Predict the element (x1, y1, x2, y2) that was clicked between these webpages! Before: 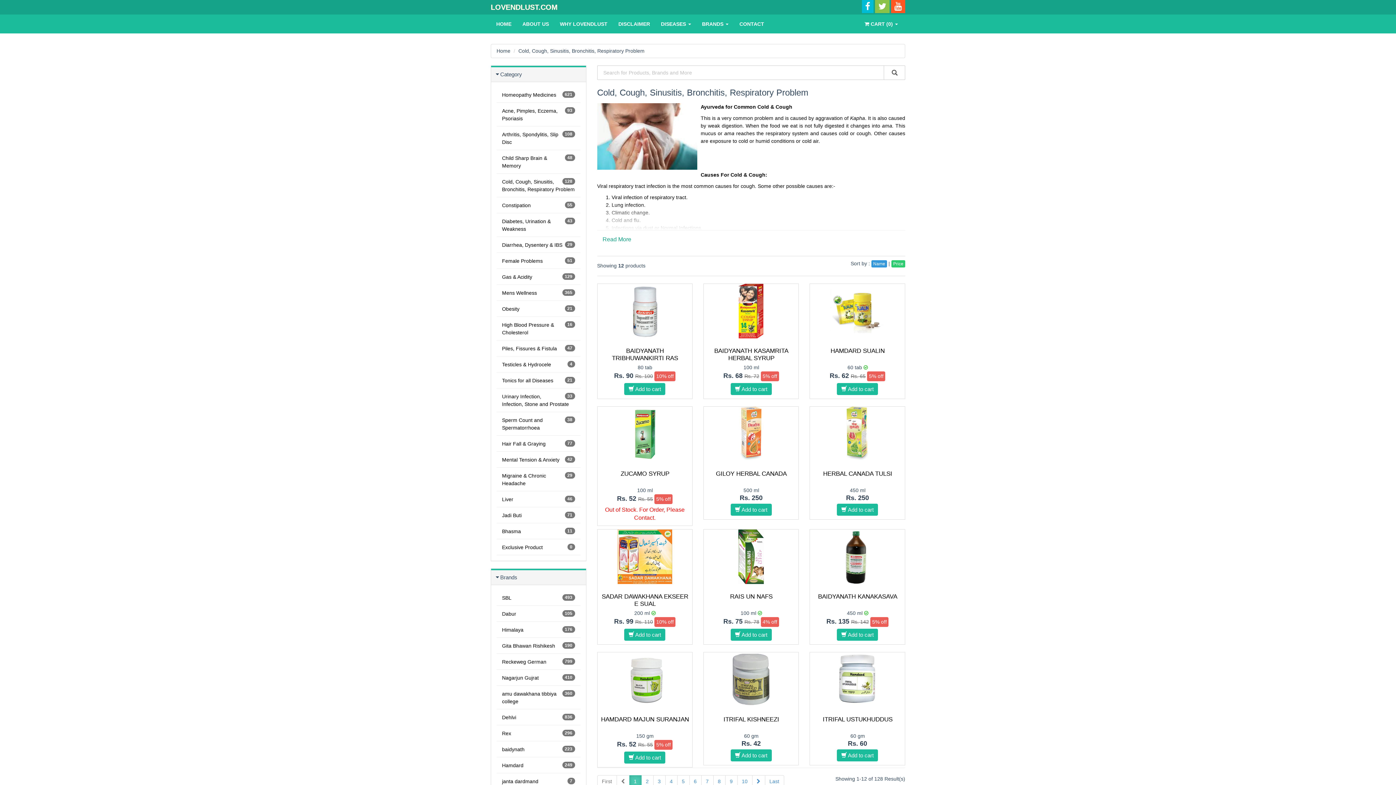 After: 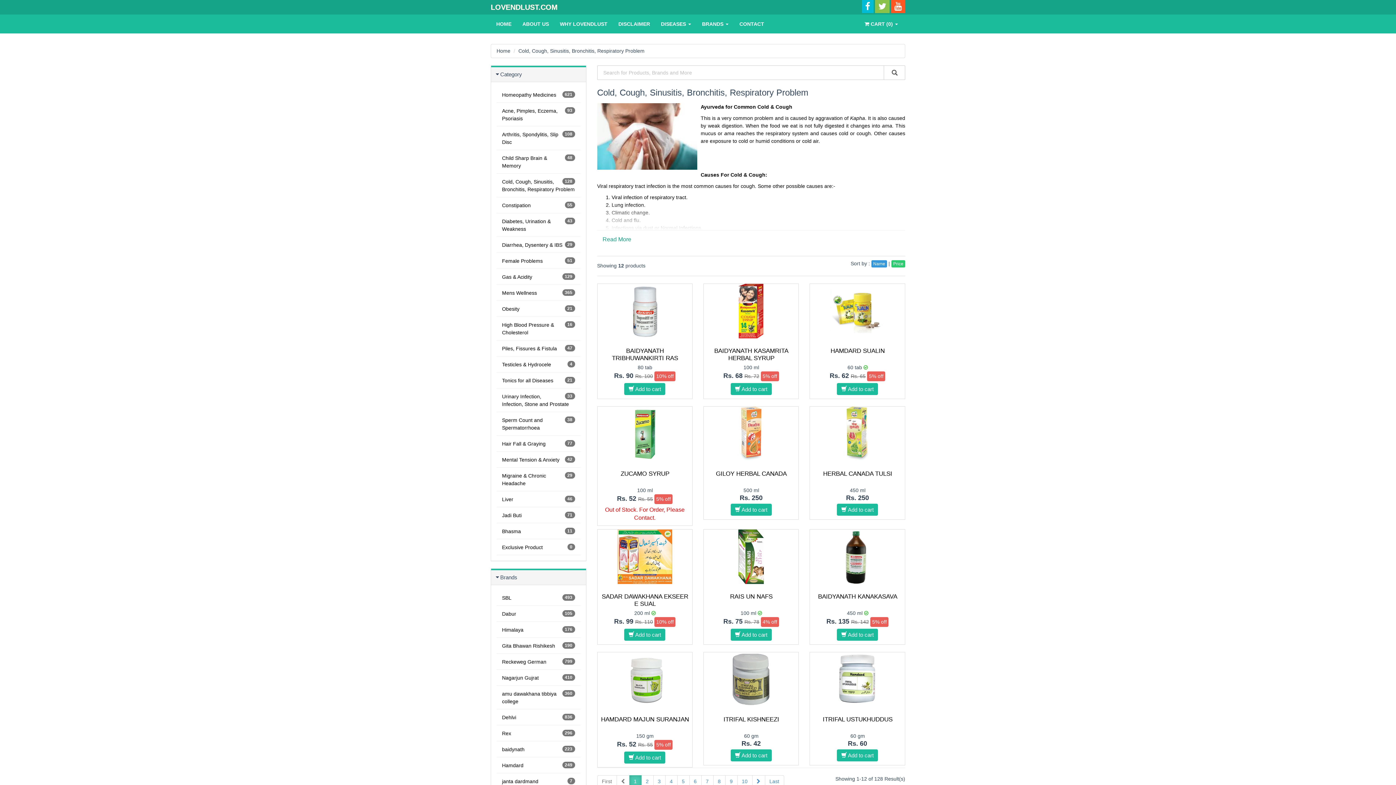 Action: label: 1 bbox: (629, 775, 641, 788)